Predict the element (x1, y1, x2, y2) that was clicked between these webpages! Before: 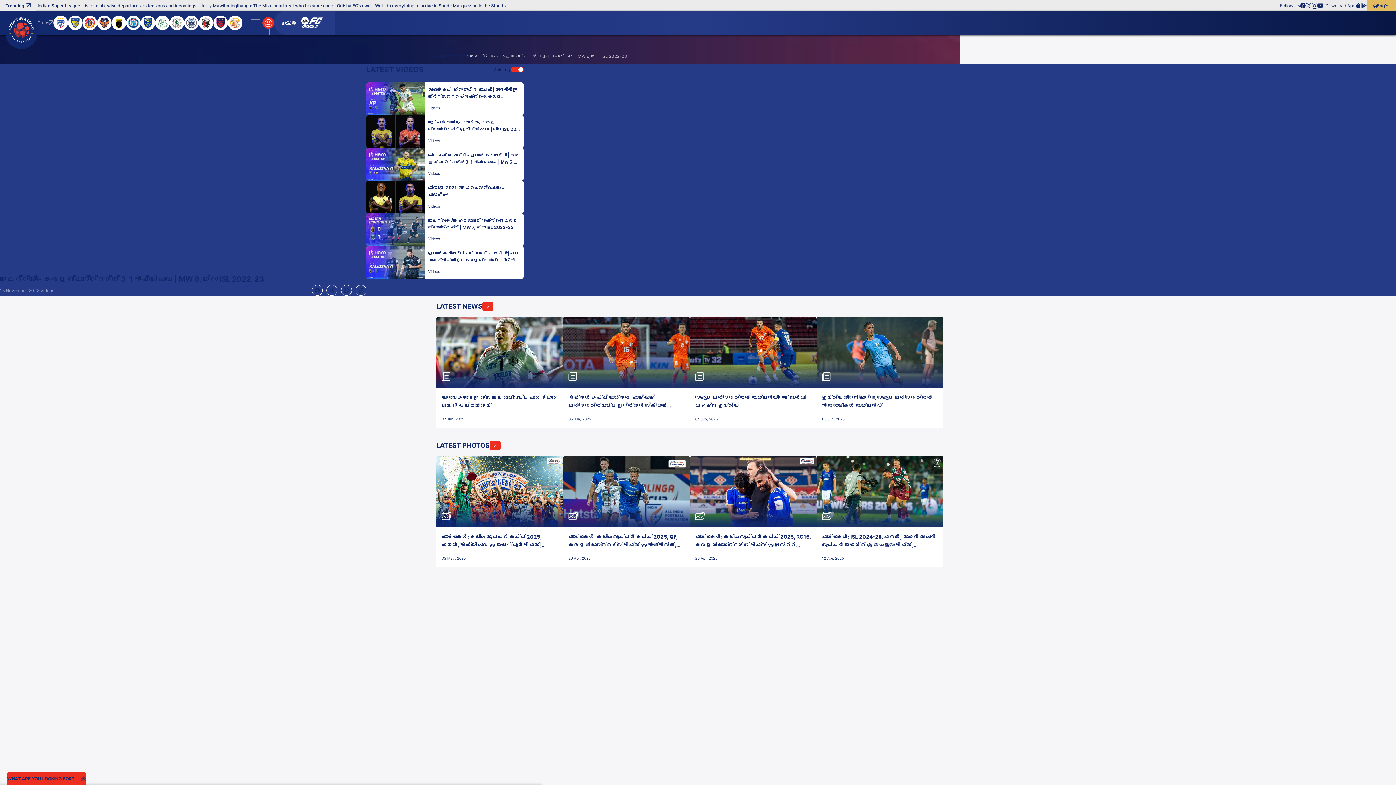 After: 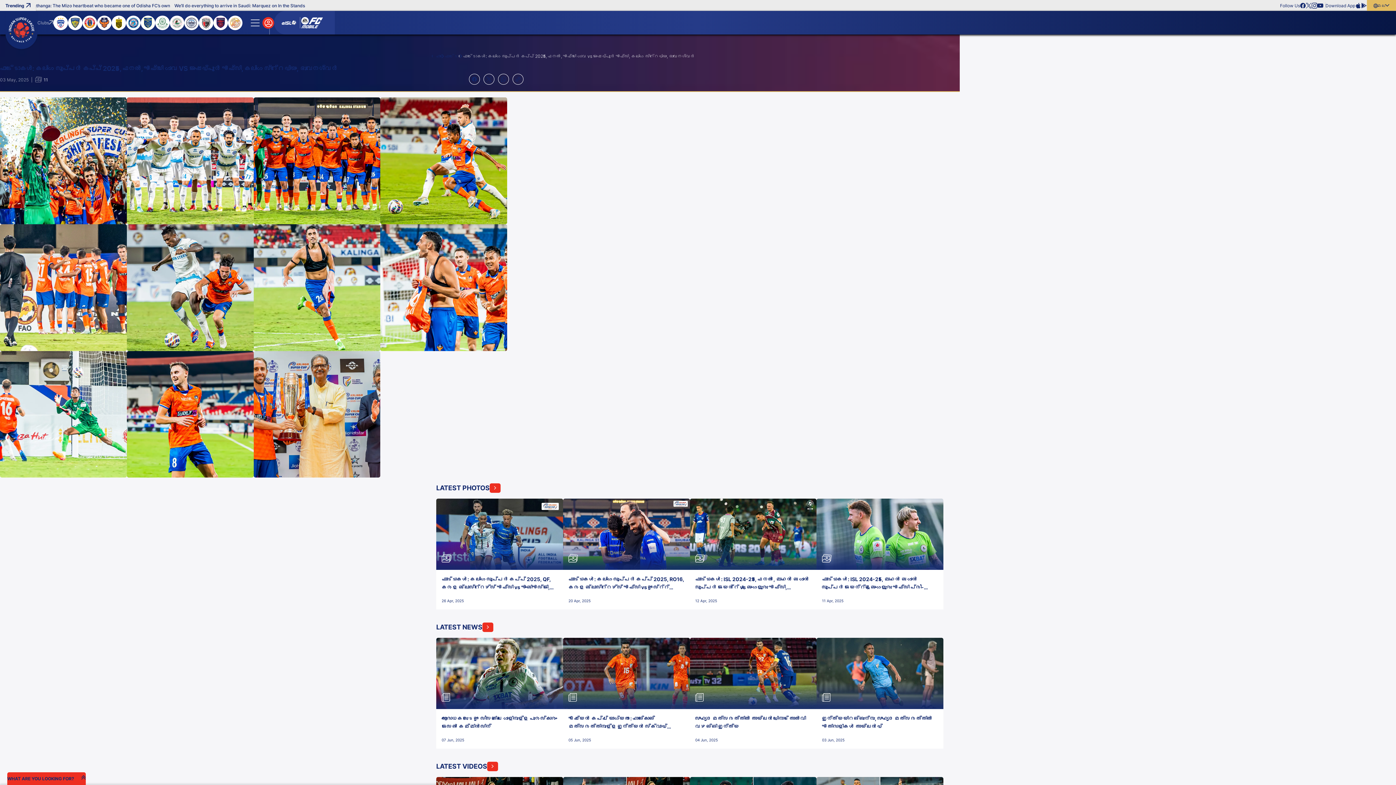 Action: bbox: (436, 456, 563, 527)